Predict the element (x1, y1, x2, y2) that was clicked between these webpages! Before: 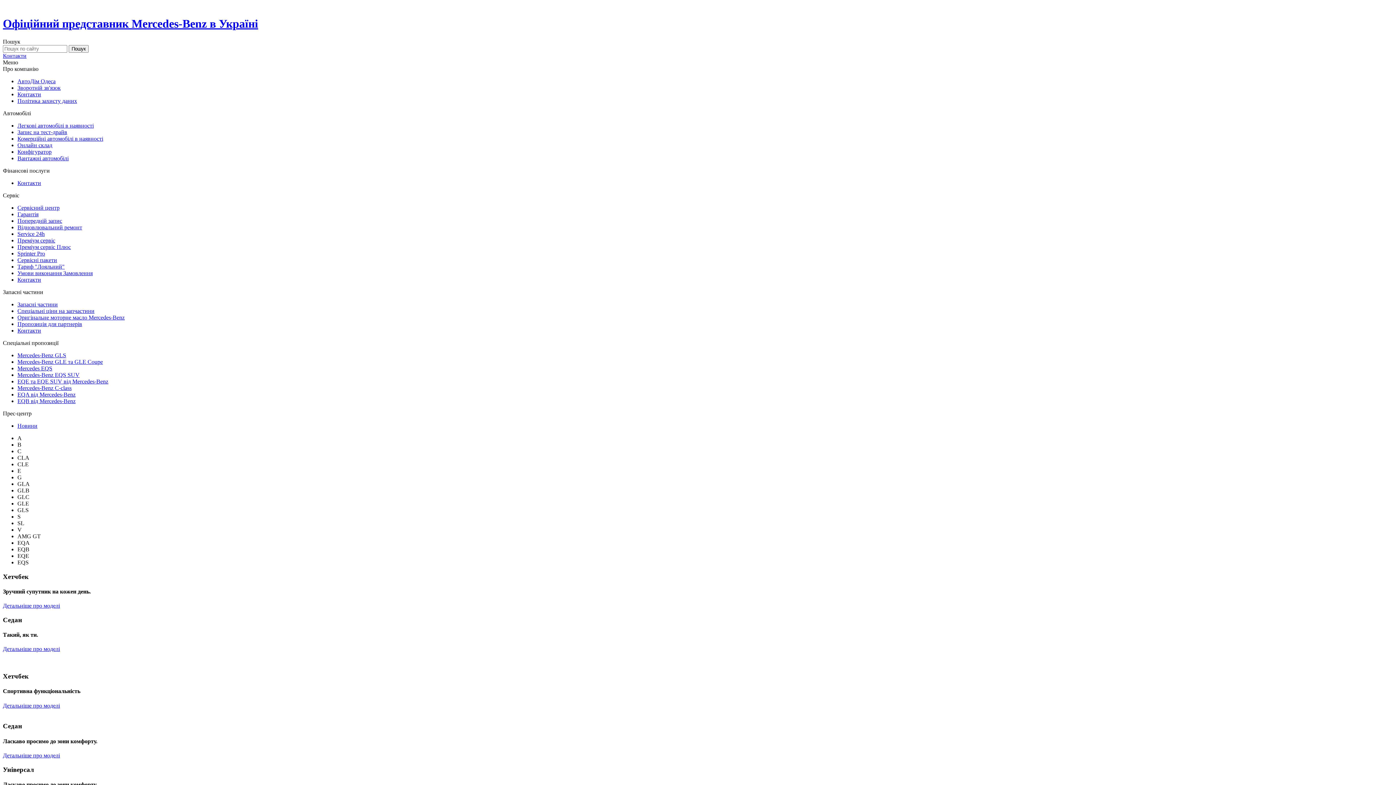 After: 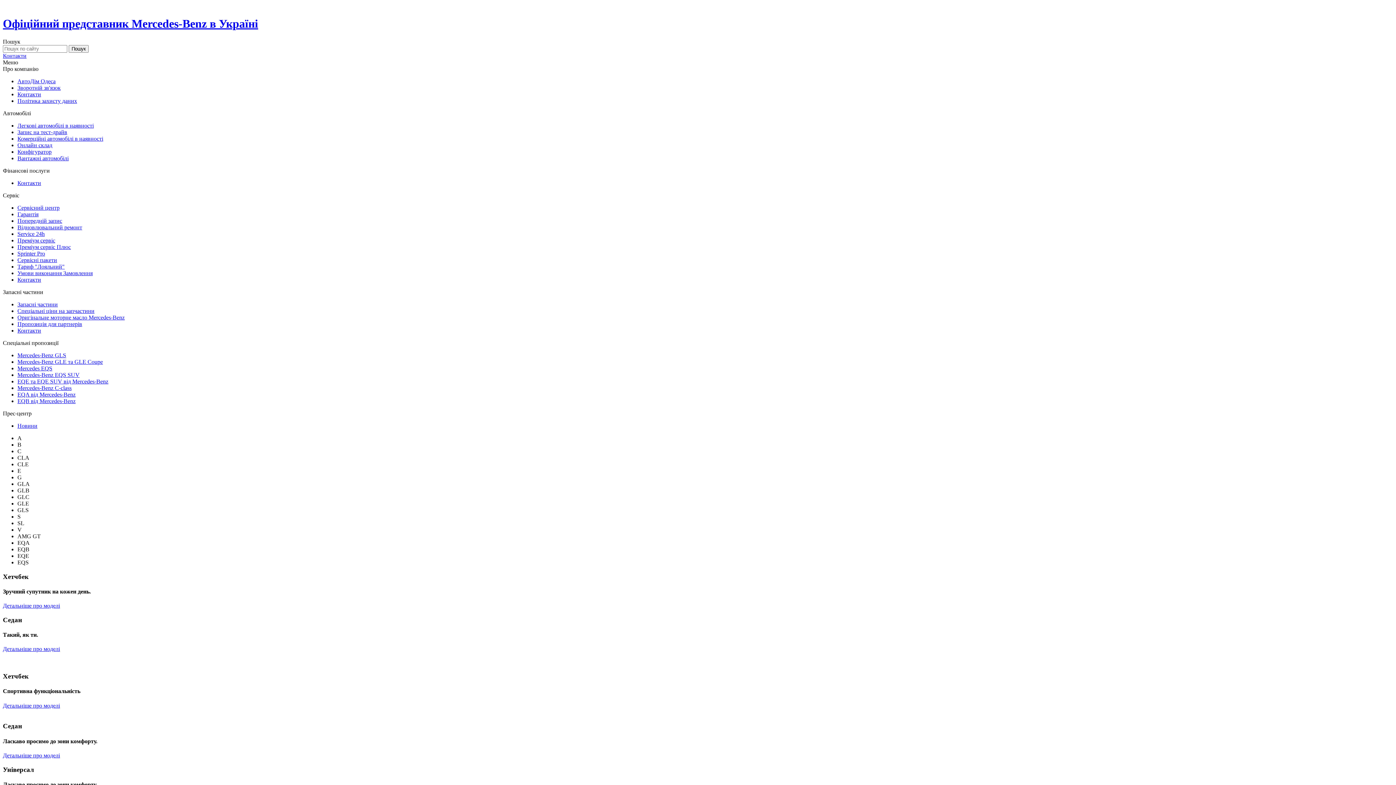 Action: bbox: (17, 179, 41, 186) label: Контакти